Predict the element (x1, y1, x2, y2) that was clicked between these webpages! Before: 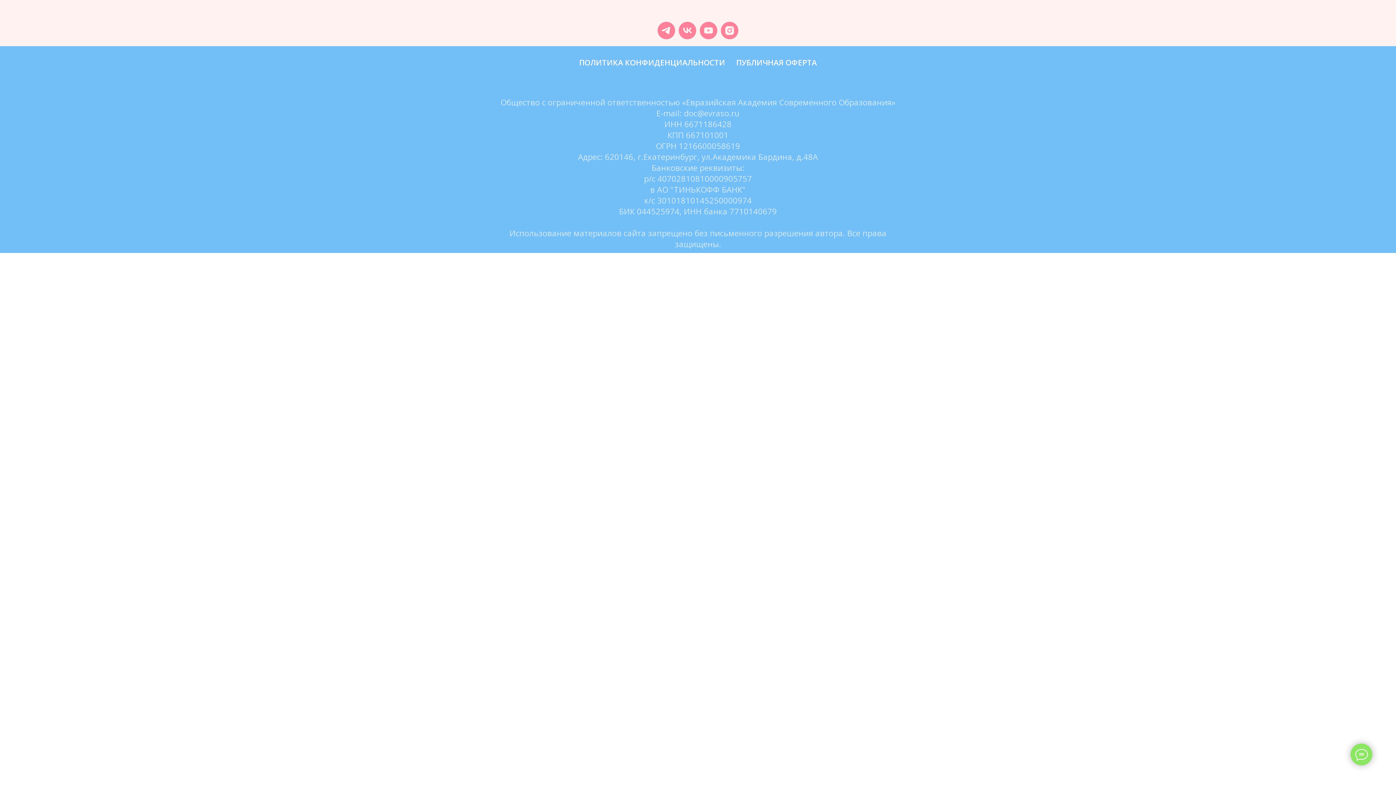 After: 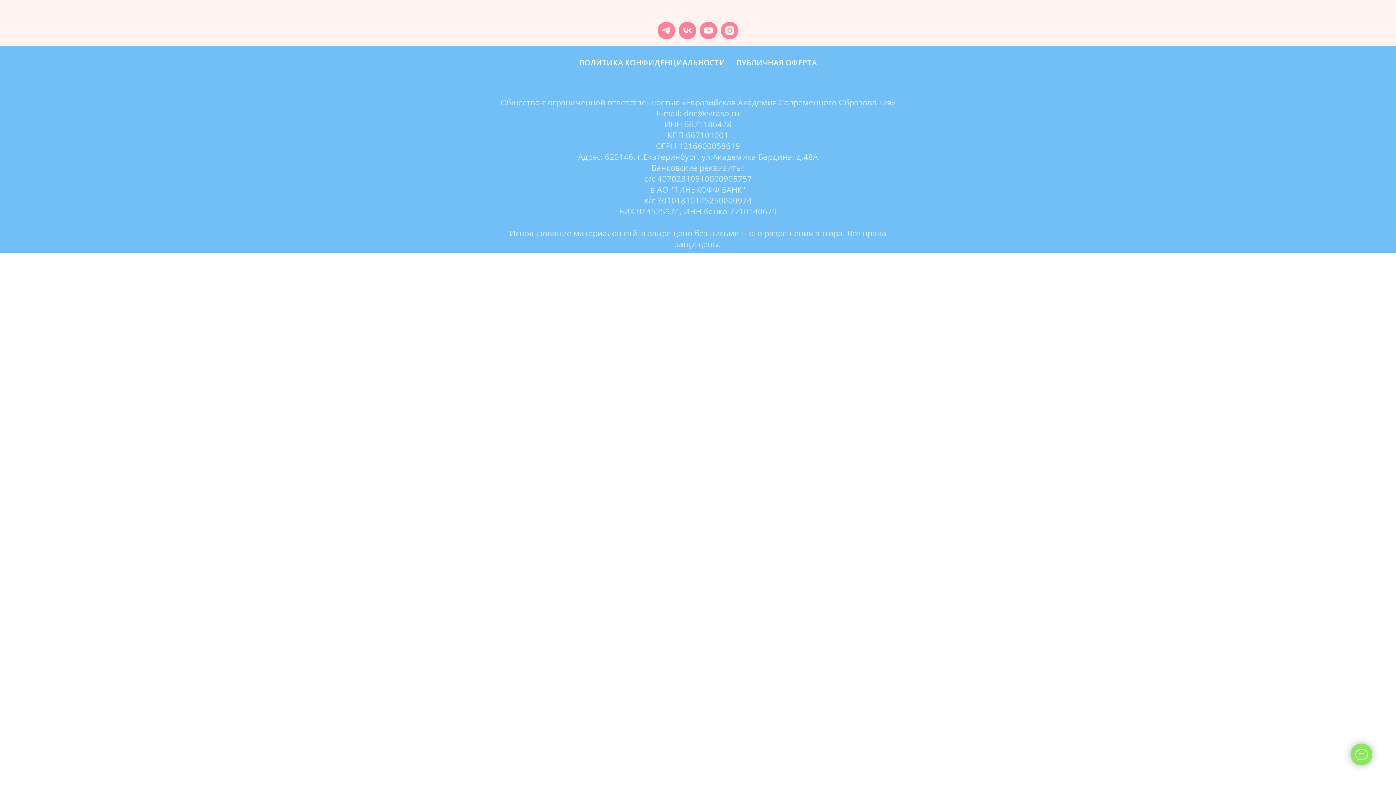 Action: bbox: (579, 57, 725, 67) label: ПОЛИТИКА КОНФИДЕНЦИАЛЬНОСТИ